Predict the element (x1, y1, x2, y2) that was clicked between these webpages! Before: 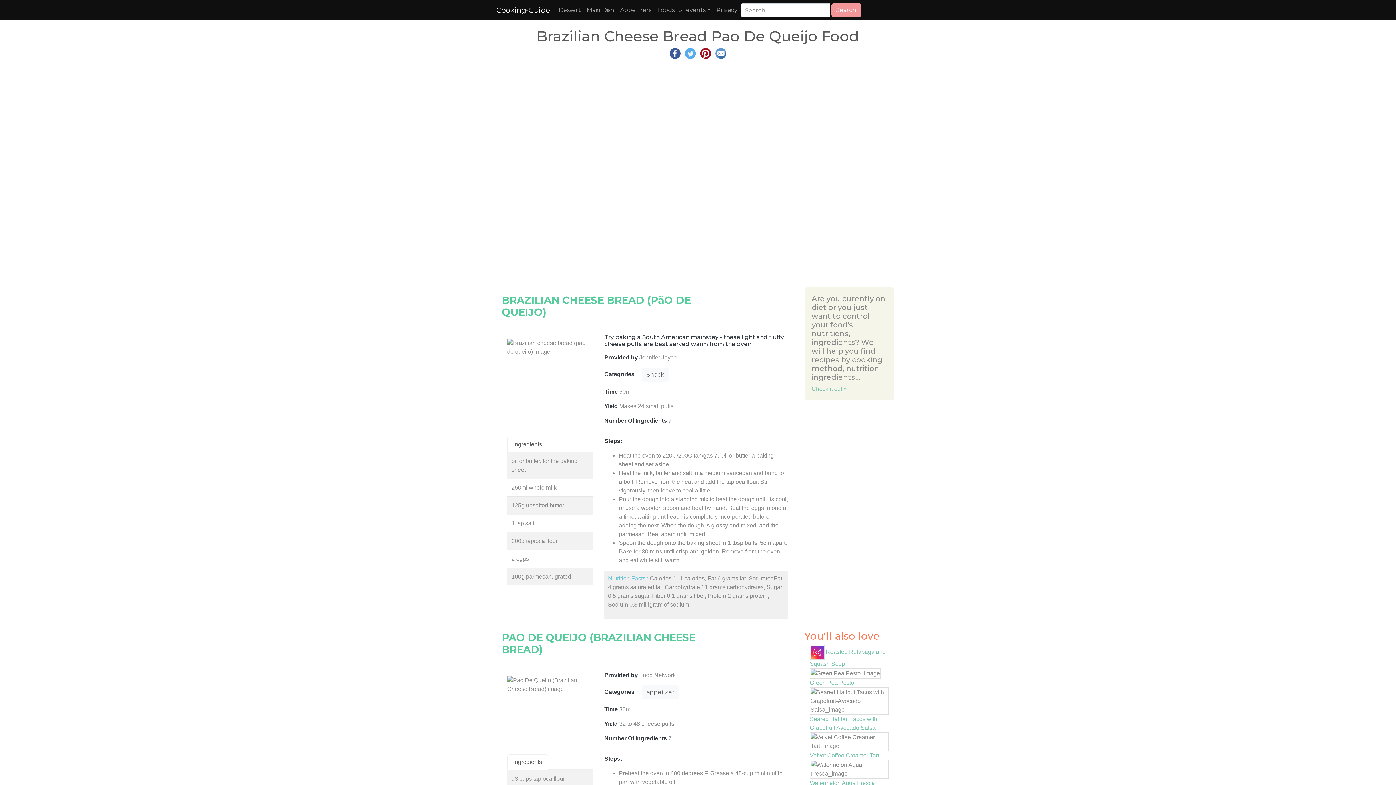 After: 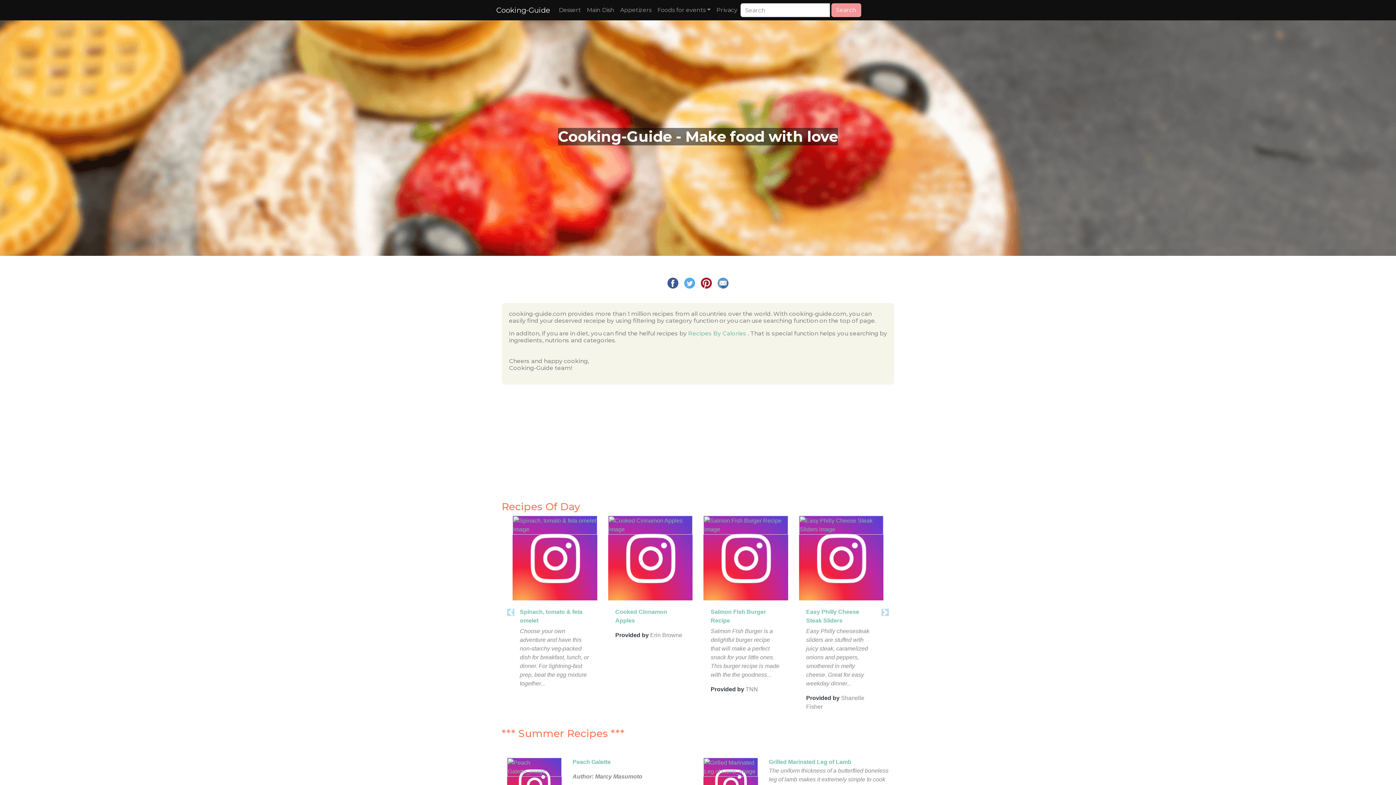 Action: bbox: (496, 2, 550, 17) label: Cooking-Guide